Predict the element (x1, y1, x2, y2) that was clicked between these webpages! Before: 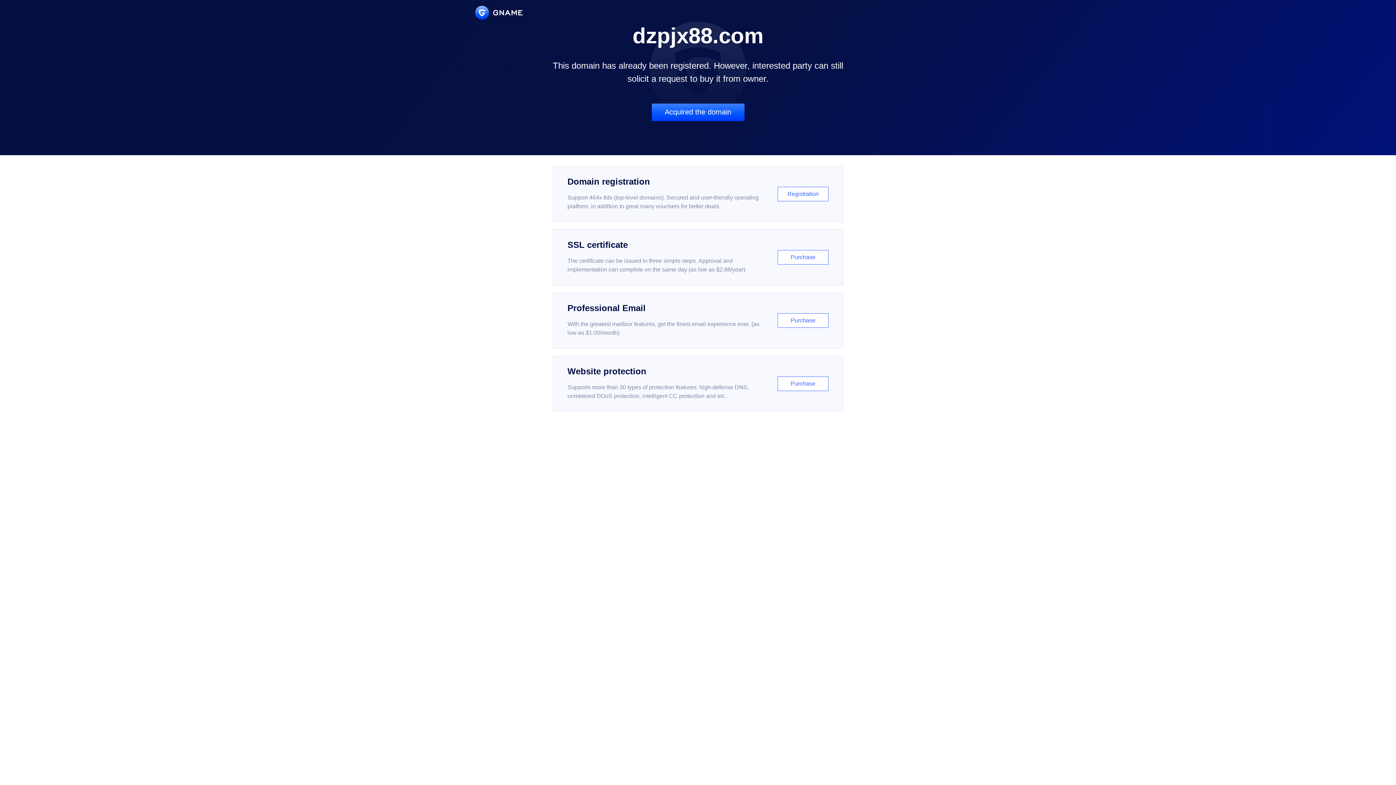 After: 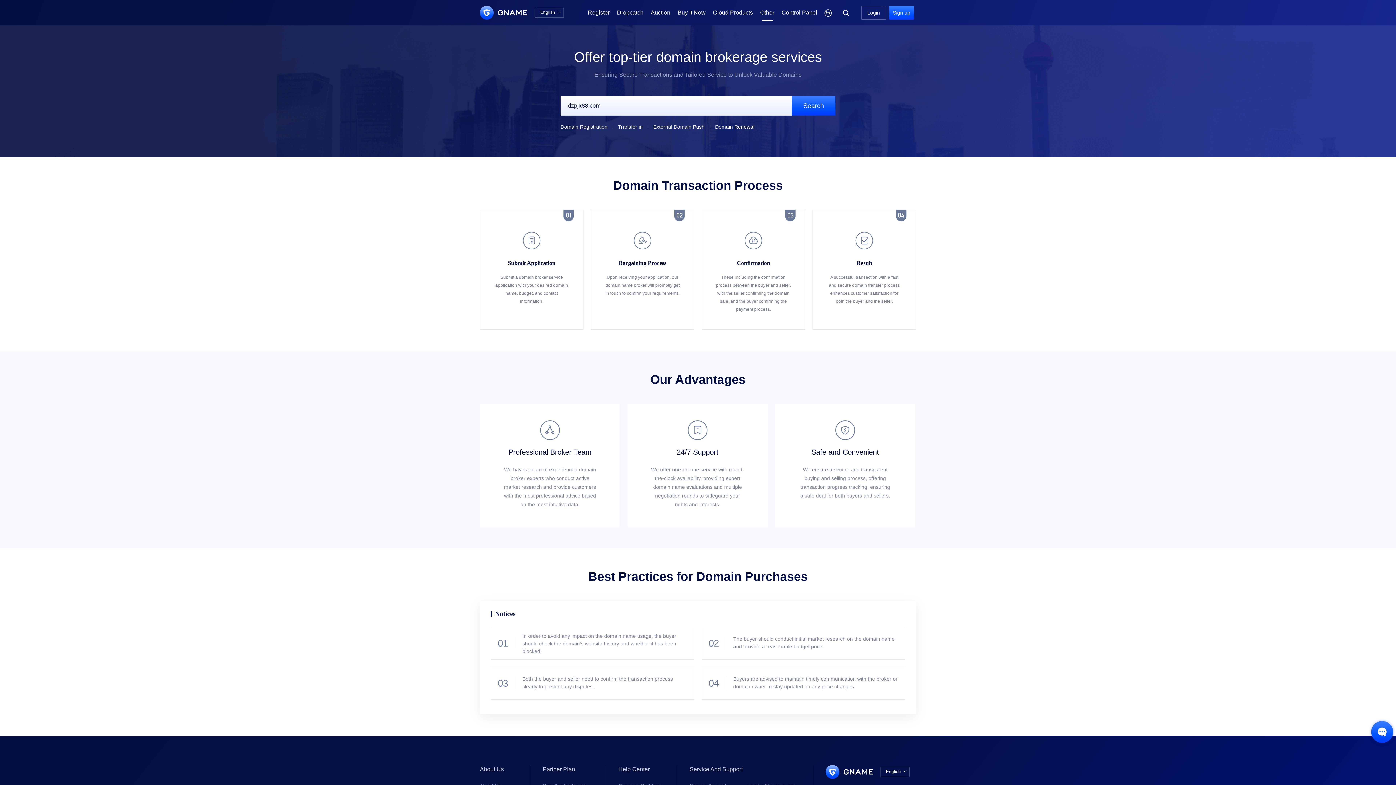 Action: label: Acquired the domain bbox: (651, 103, 744, 121)